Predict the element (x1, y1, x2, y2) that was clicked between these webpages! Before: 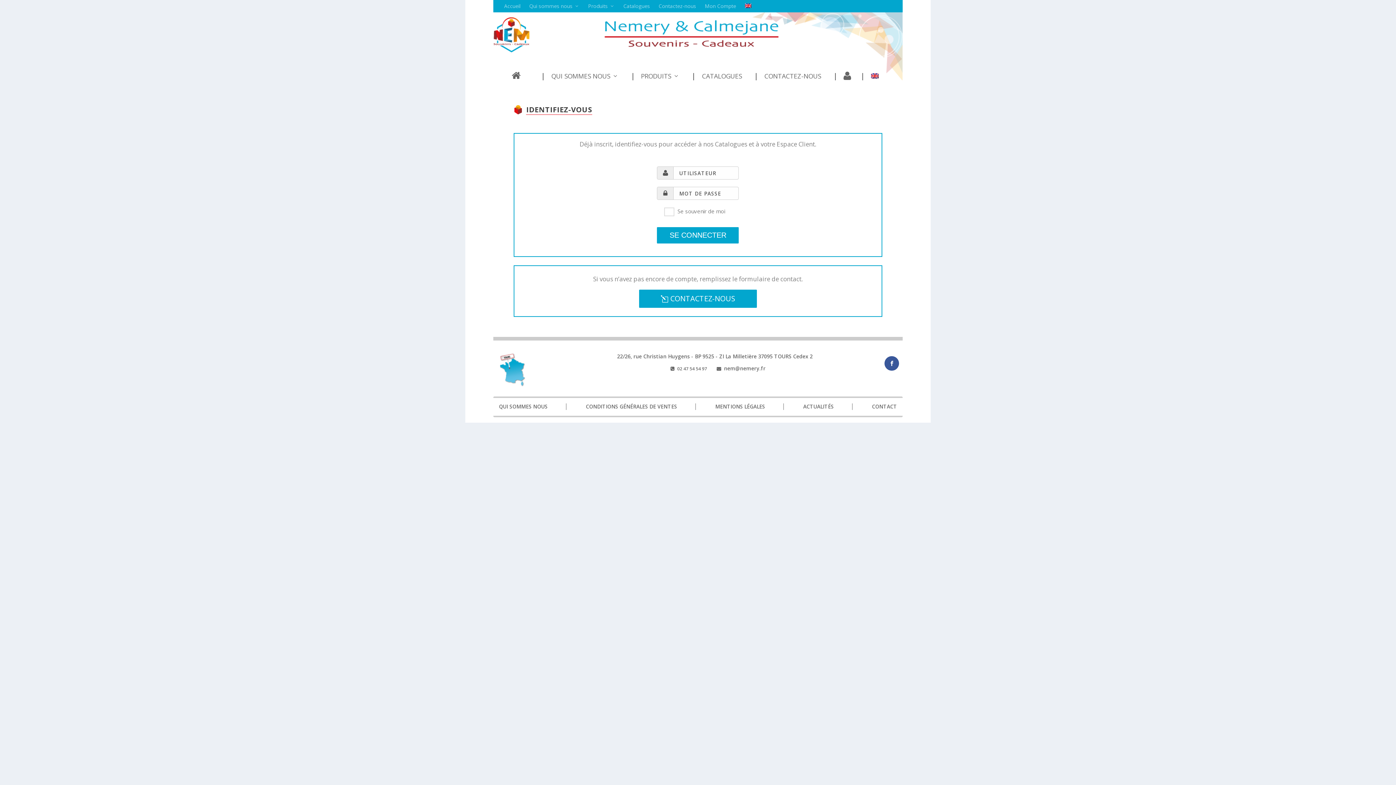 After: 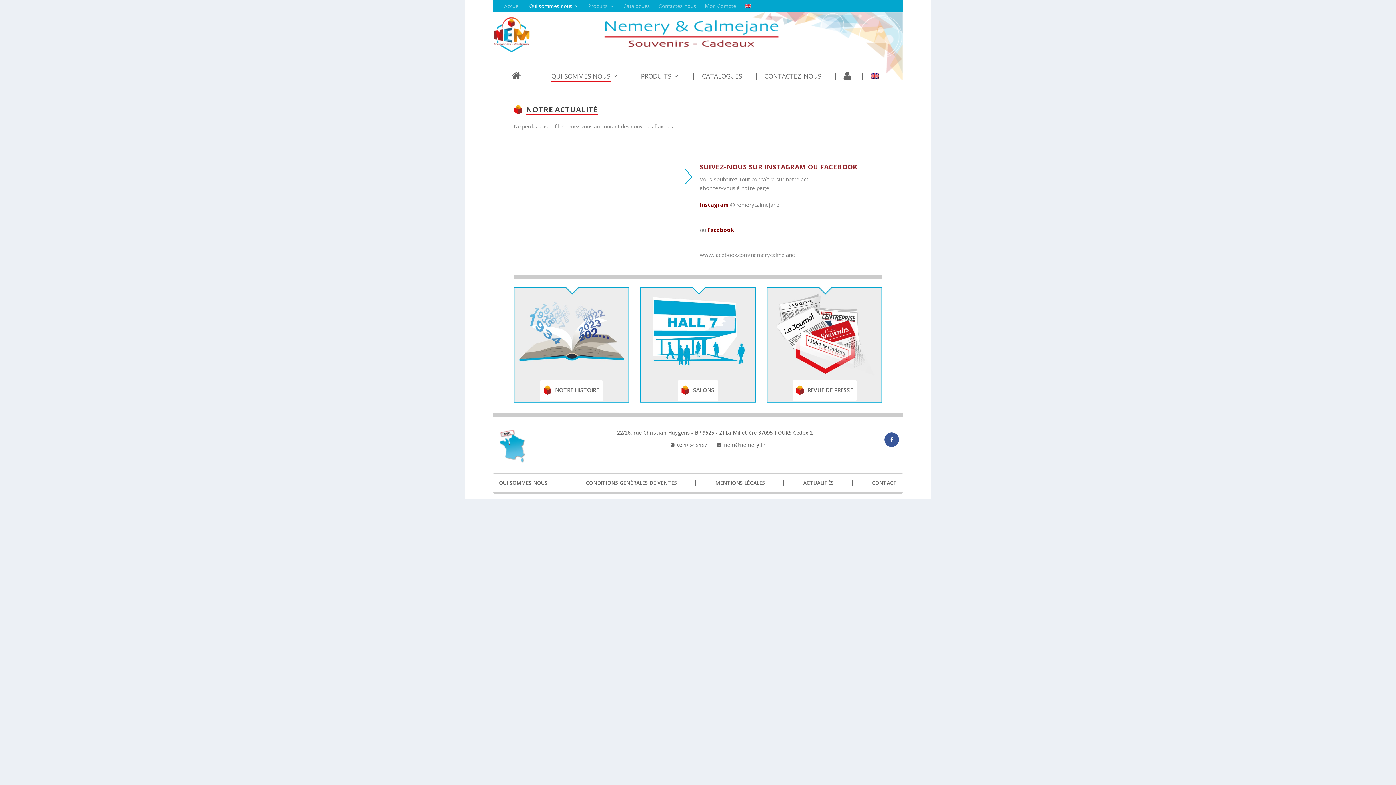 Action: label: ACTUALITÉS bbox: (803, 403, 852, 410)